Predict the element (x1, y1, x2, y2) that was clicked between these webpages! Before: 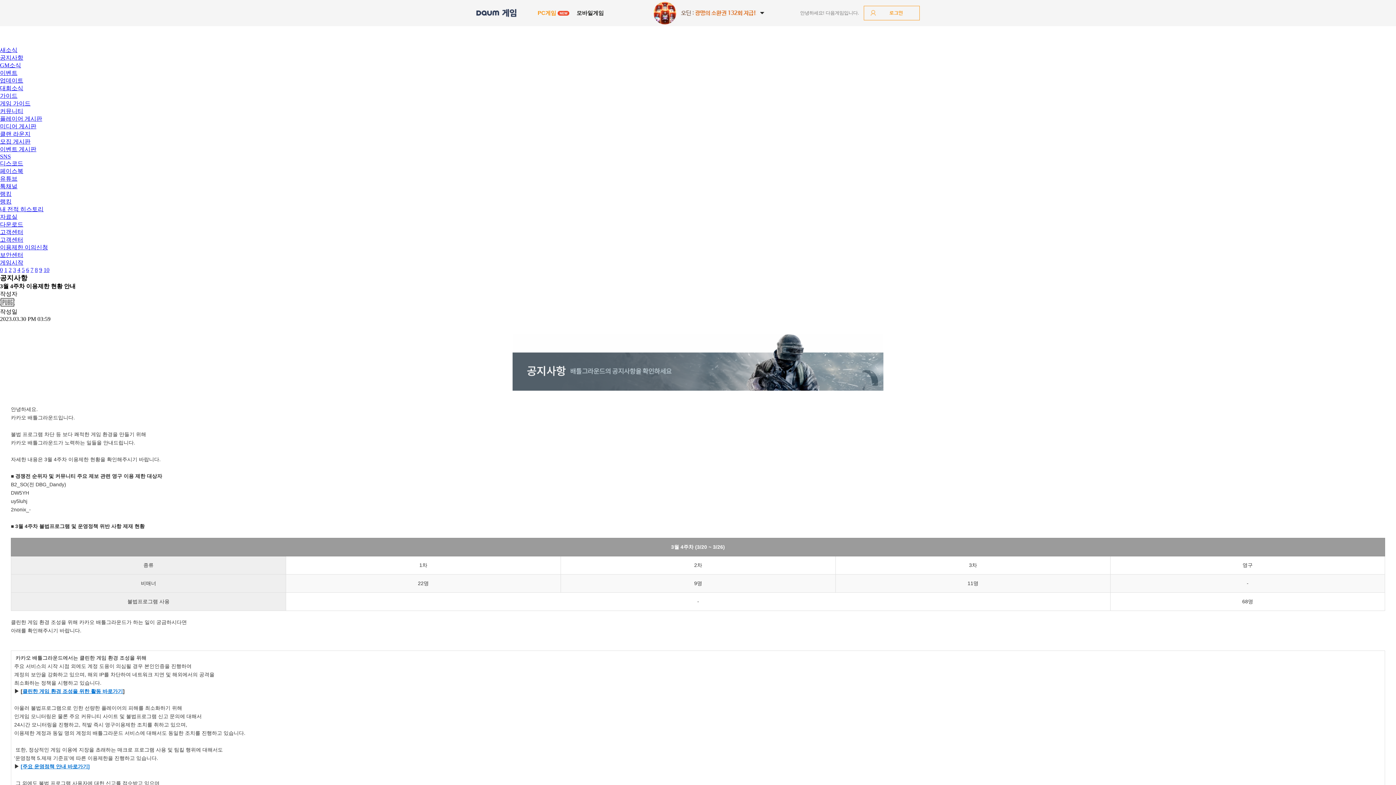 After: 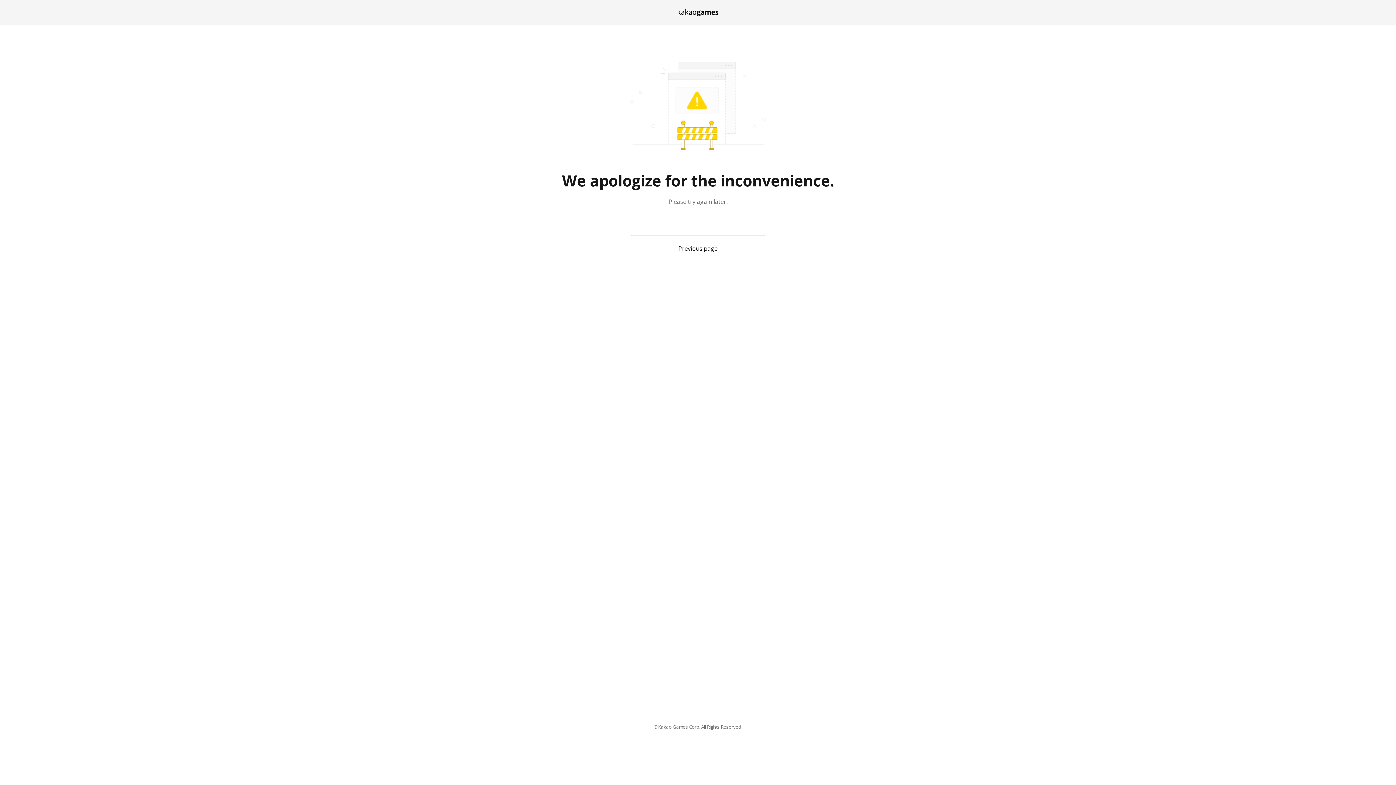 Action: bbox: (8, 266, 11, 273) label: 2